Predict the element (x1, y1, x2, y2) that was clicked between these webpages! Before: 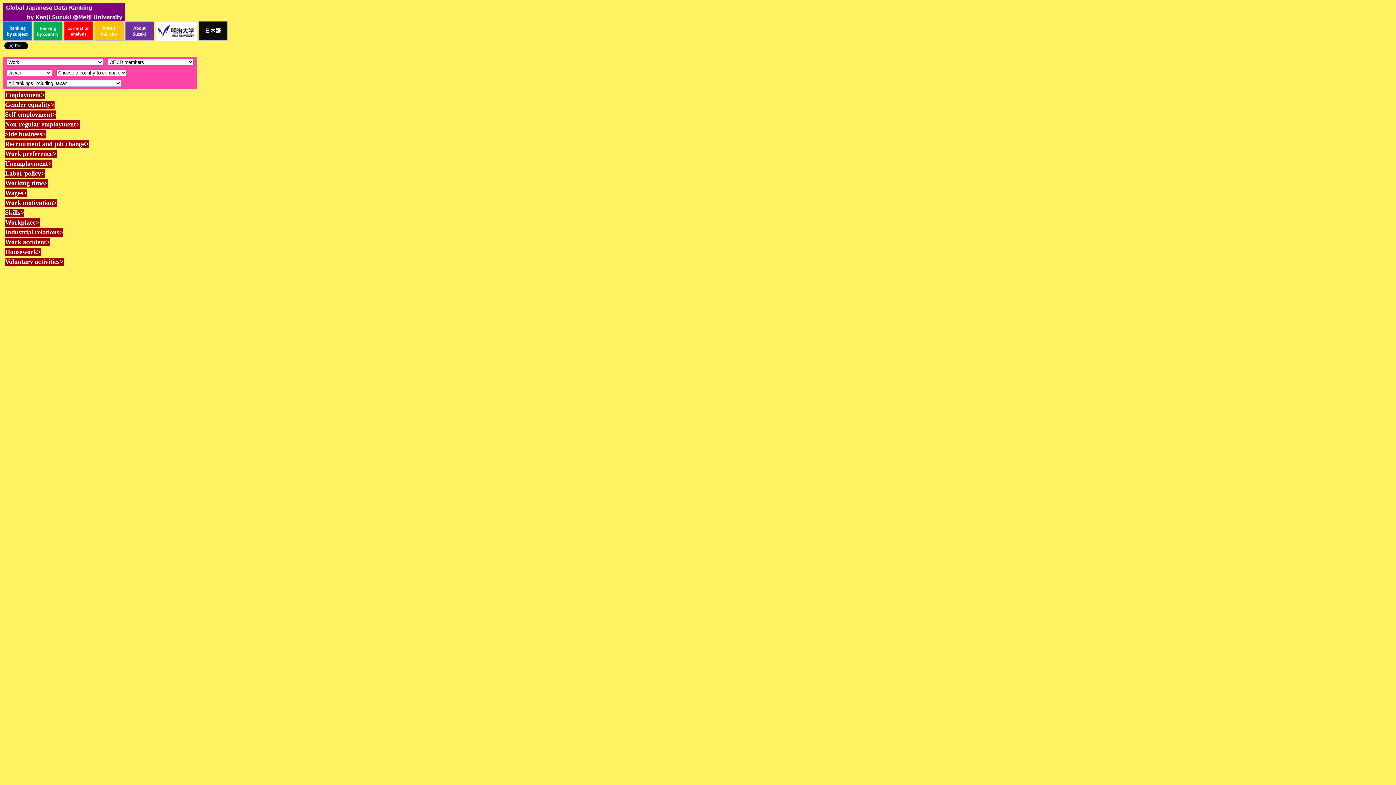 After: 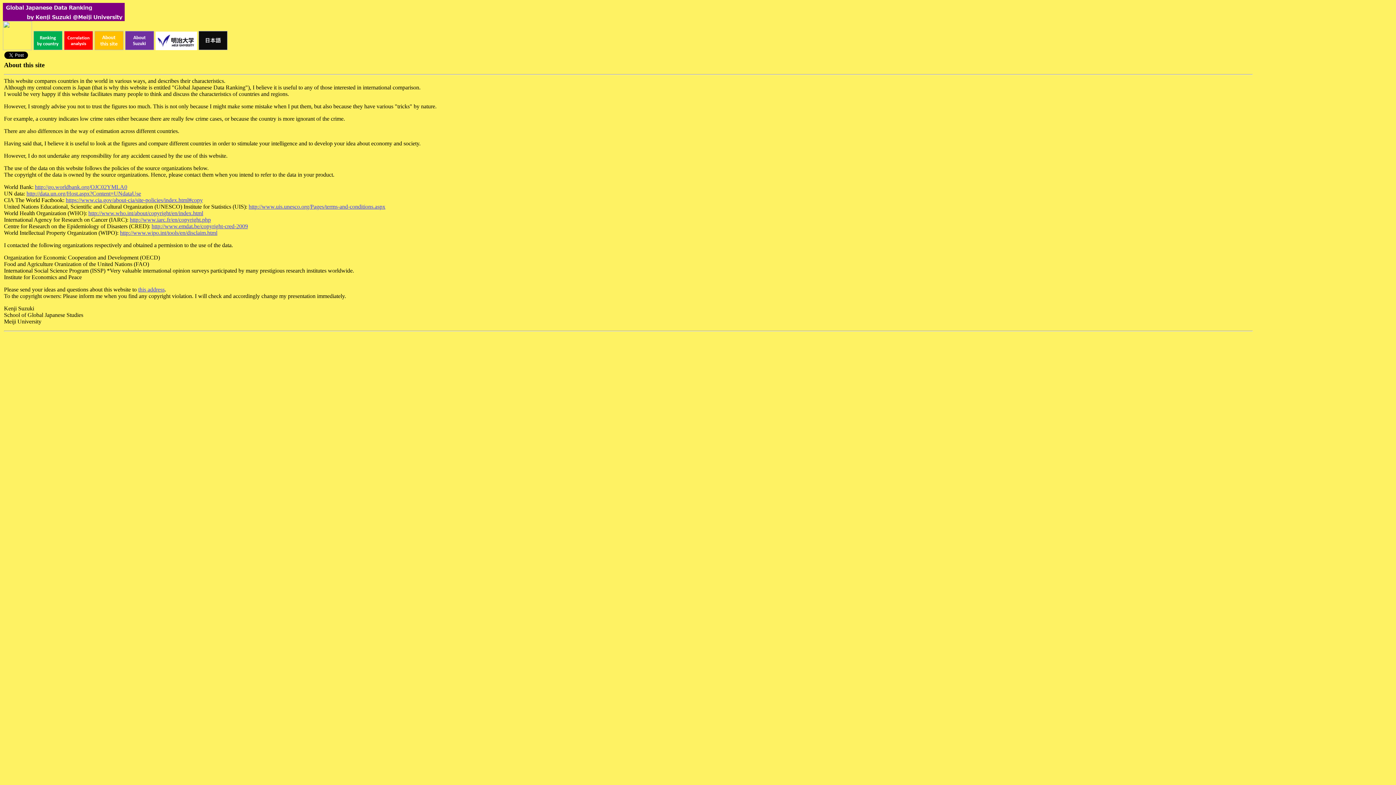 Action: bbox: (94, 35, 123, 41)